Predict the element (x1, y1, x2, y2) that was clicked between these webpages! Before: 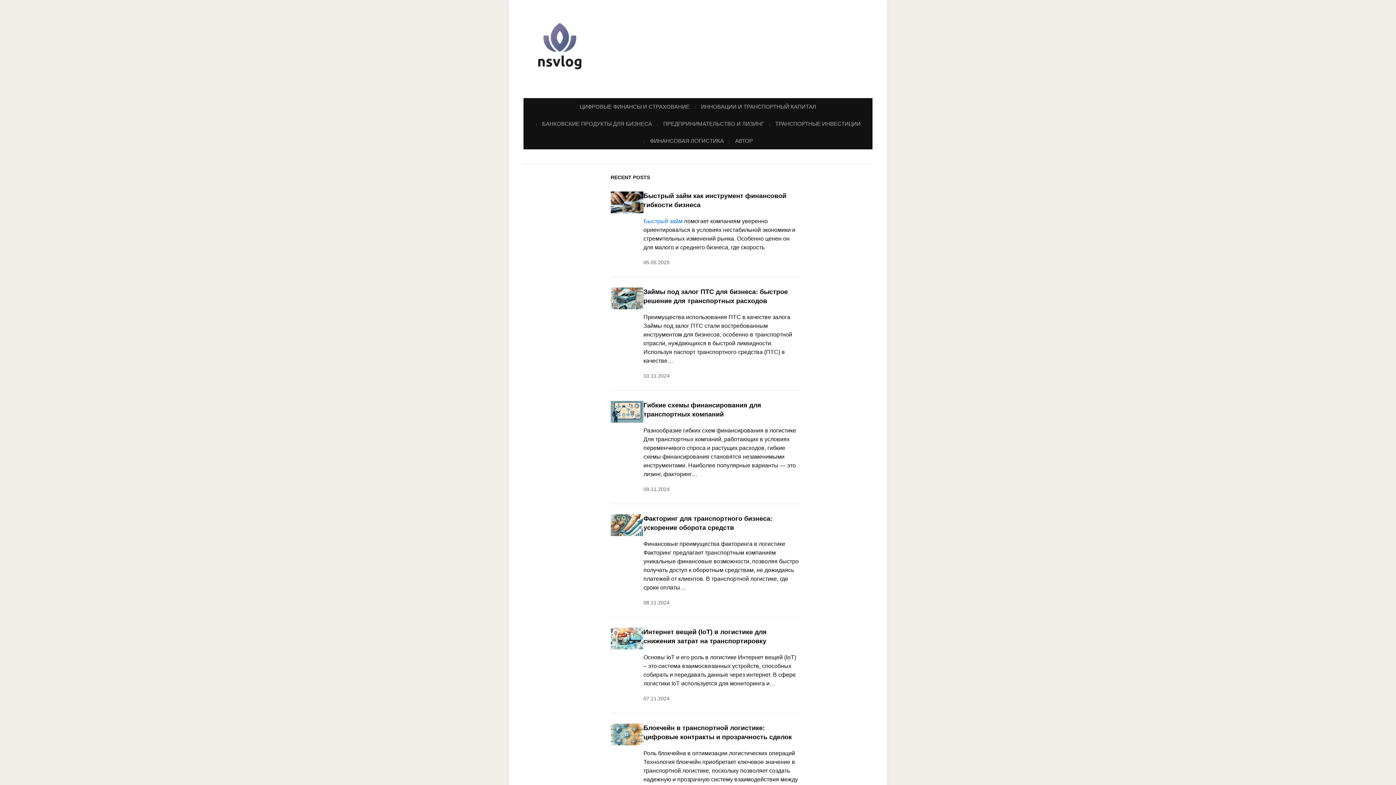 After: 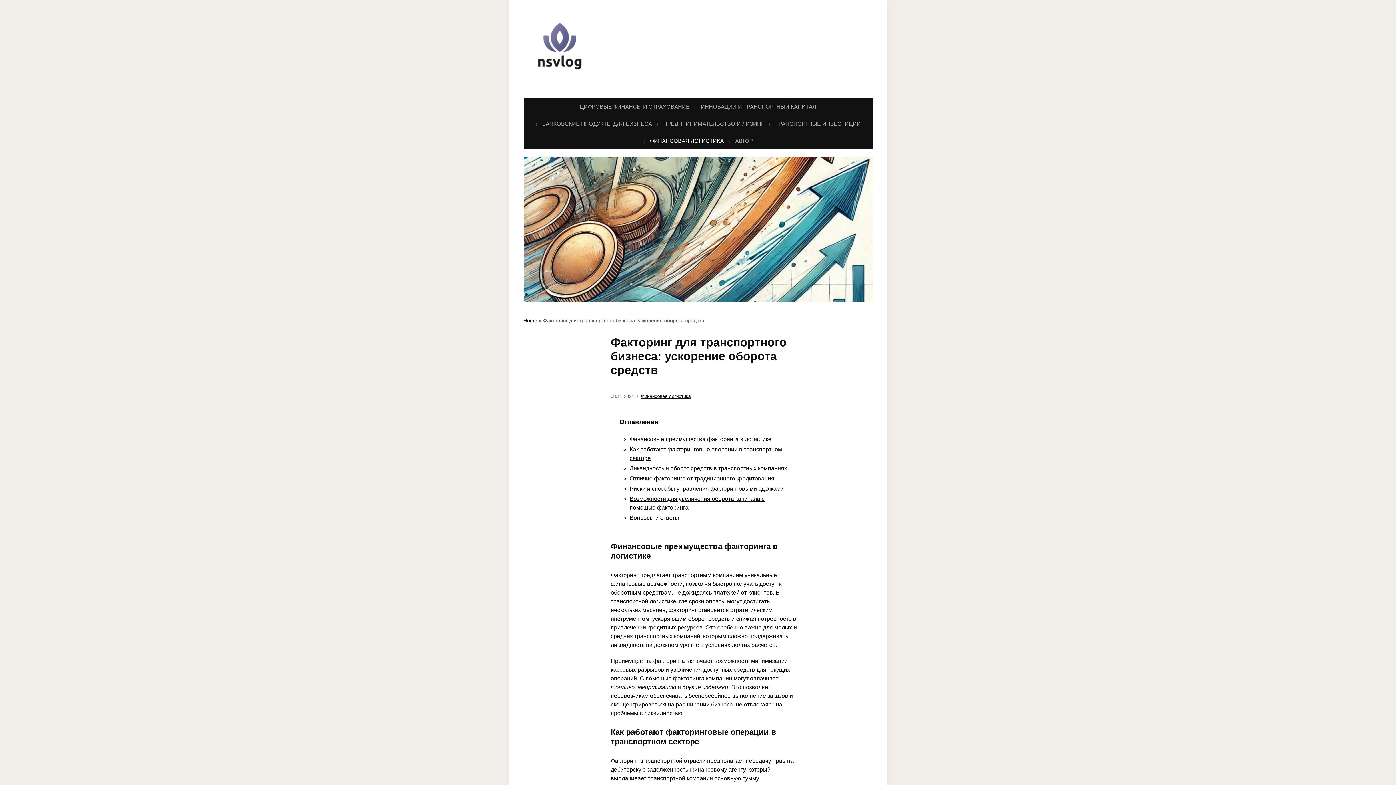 Action: bbox: (610, 521, 643, 528)